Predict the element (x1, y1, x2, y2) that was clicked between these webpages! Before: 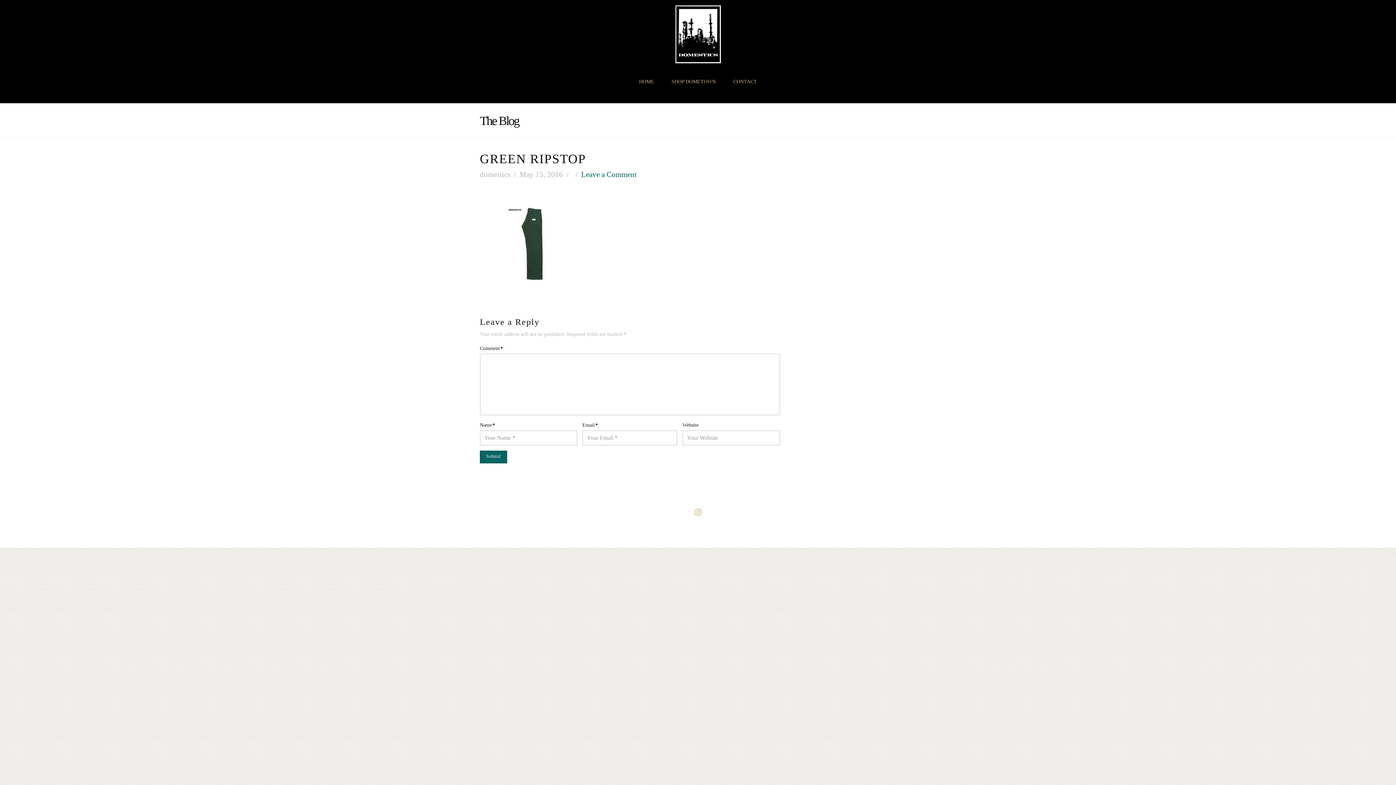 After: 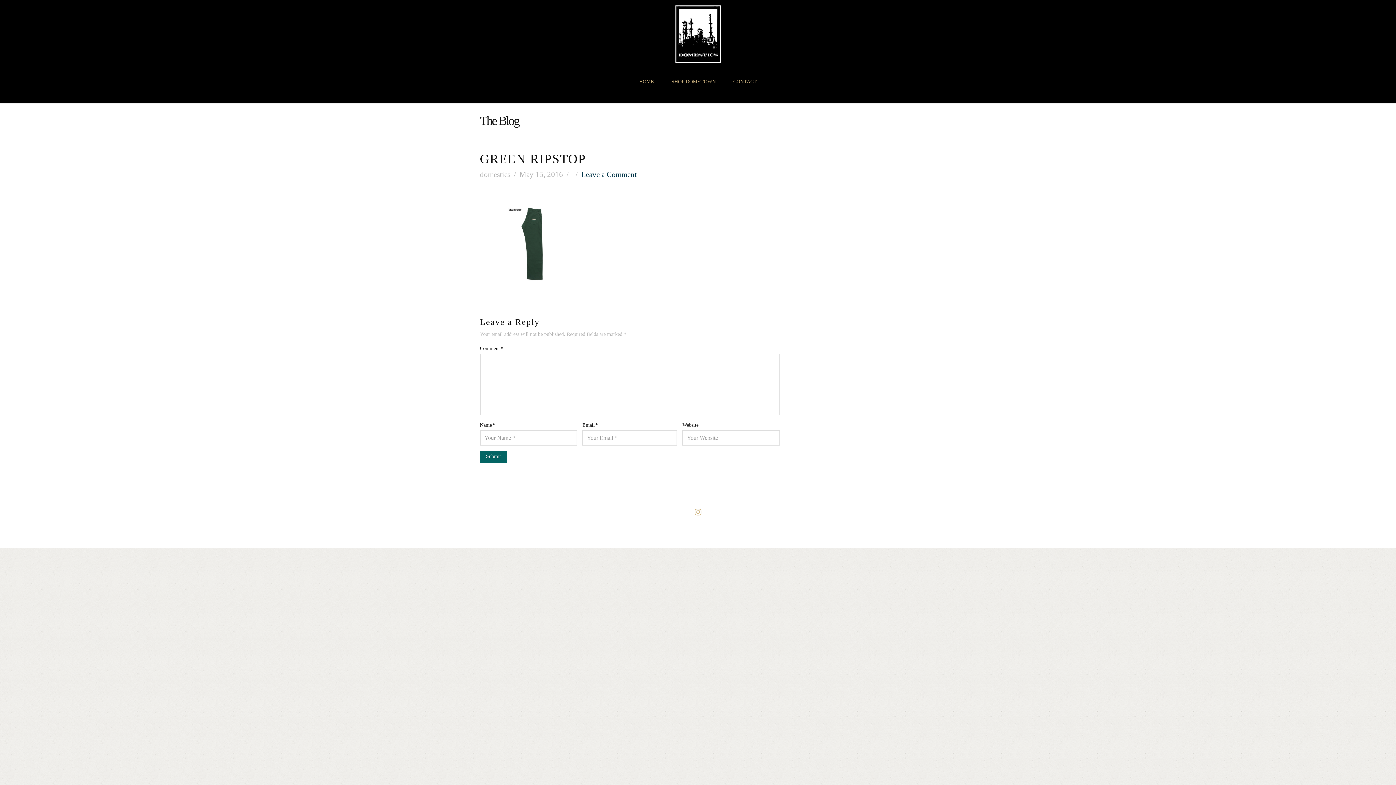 Action: label: Leave a Comment bbox: (581, 170, 636, 178)